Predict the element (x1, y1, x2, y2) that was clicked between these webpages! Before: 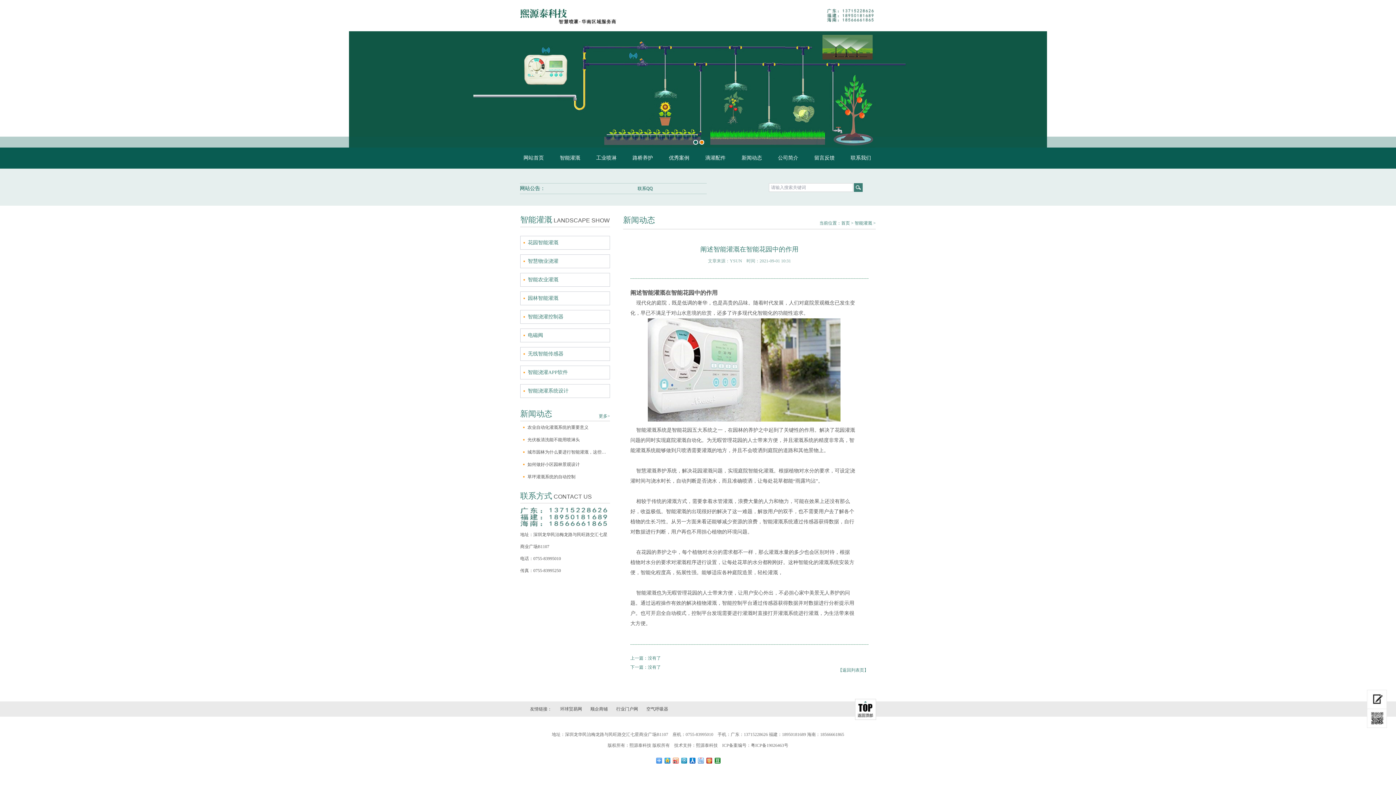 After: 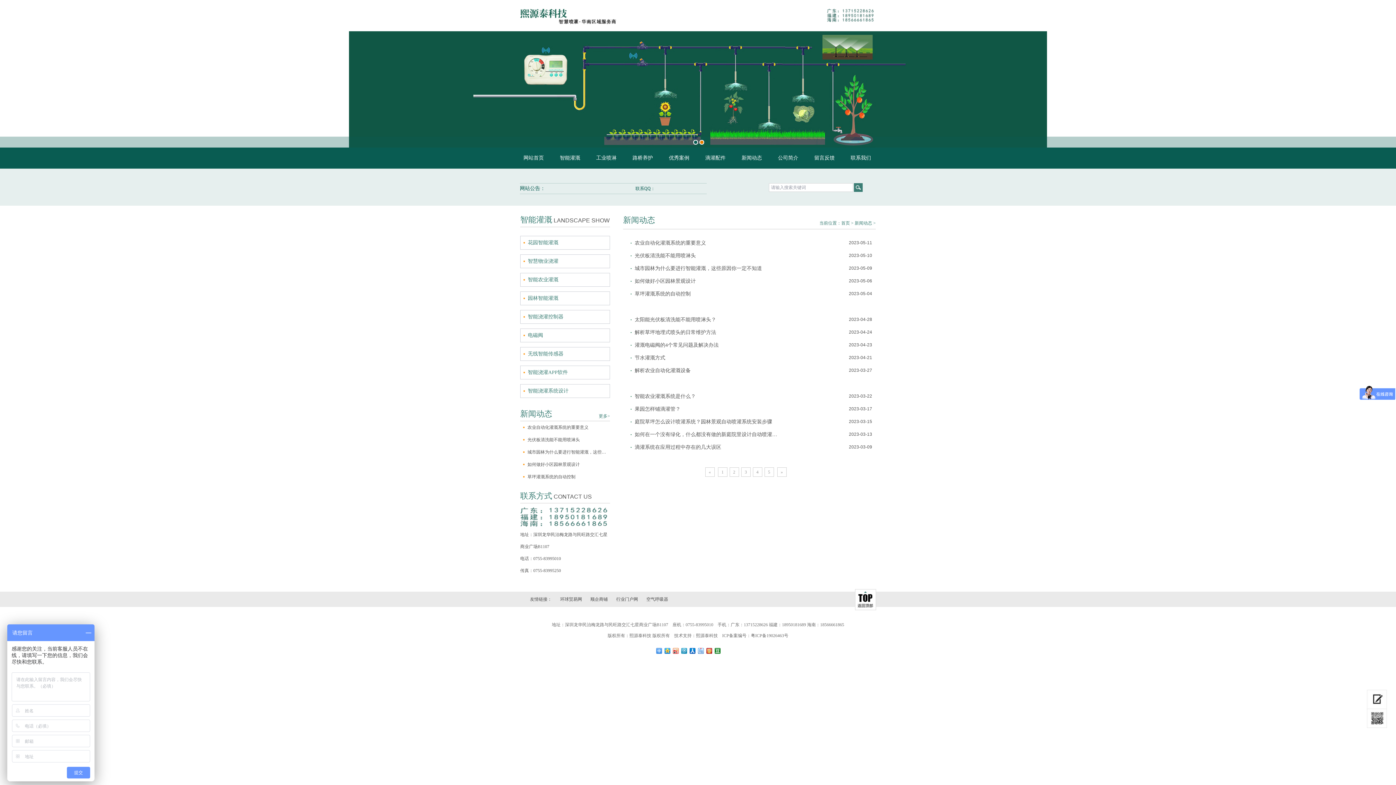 Action: bbox: (598, 414, 610, 418) label: 更多>